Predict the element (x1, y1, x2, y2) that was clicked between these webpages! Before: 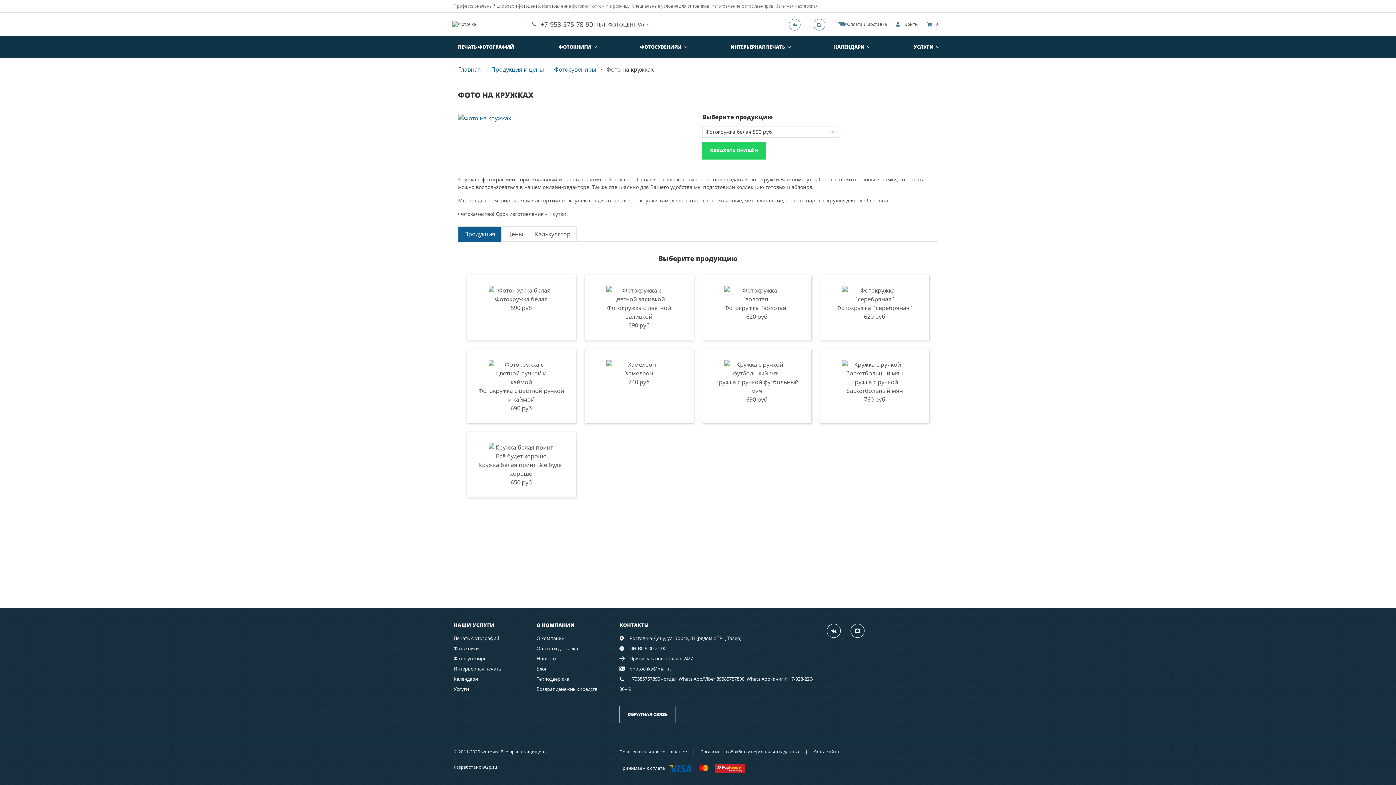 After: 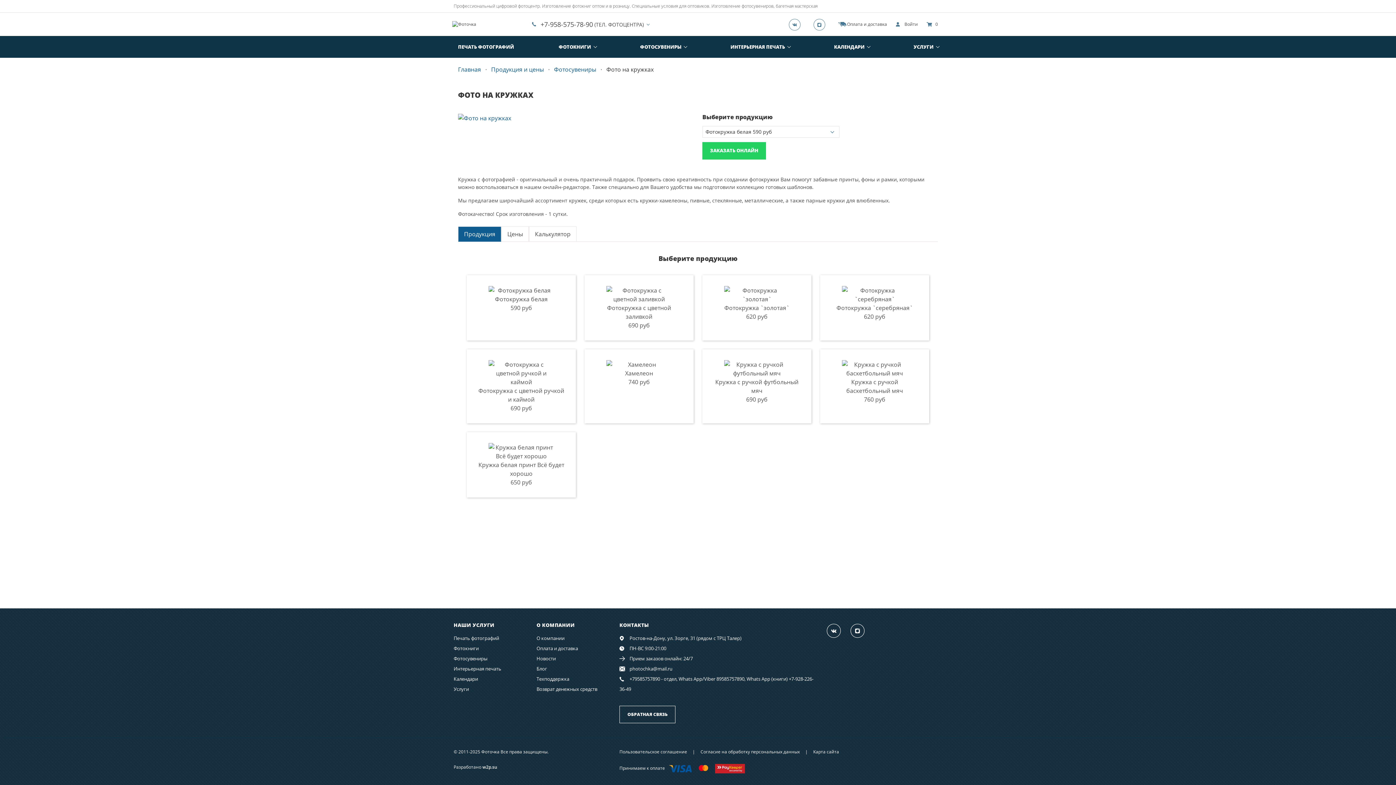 Action: bbox: (850, 620, 873, 641) label: Instagram